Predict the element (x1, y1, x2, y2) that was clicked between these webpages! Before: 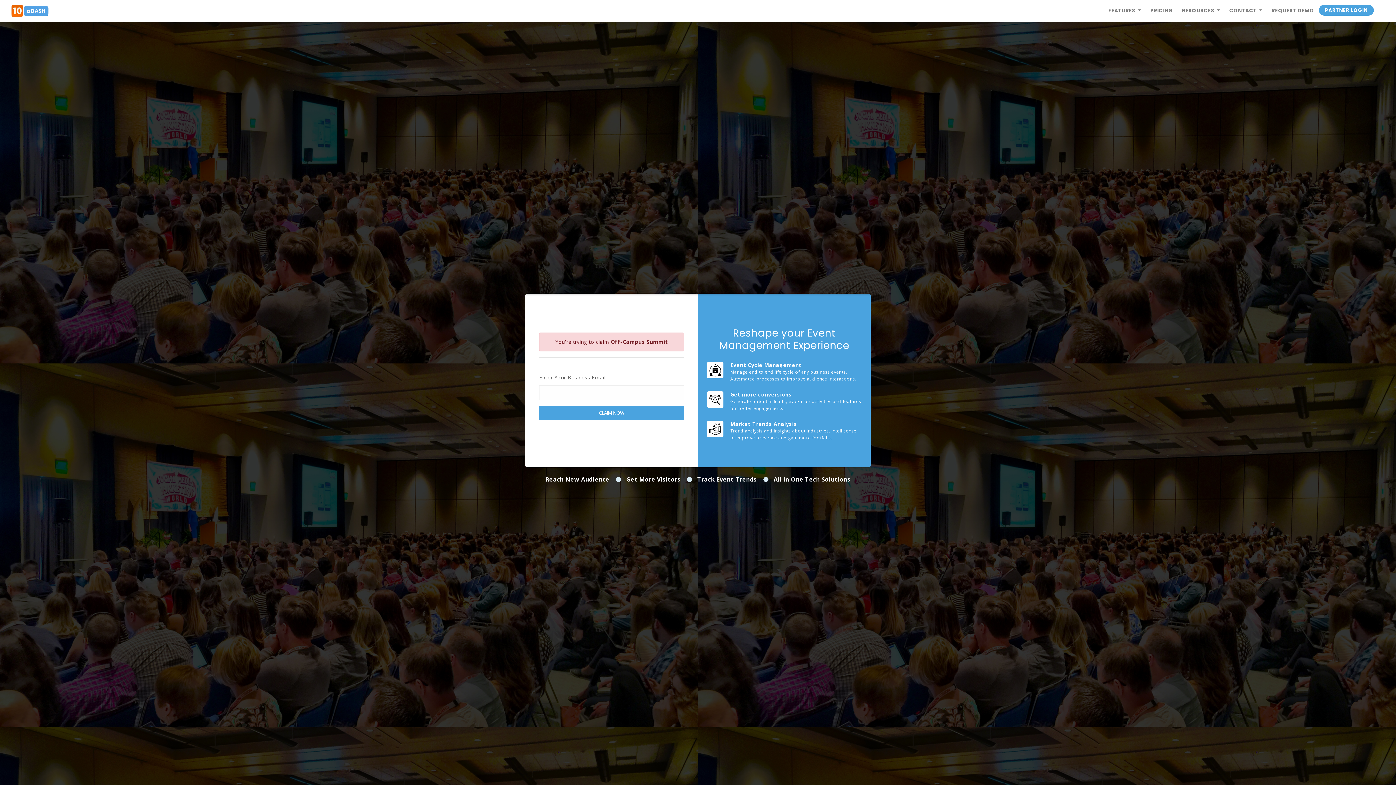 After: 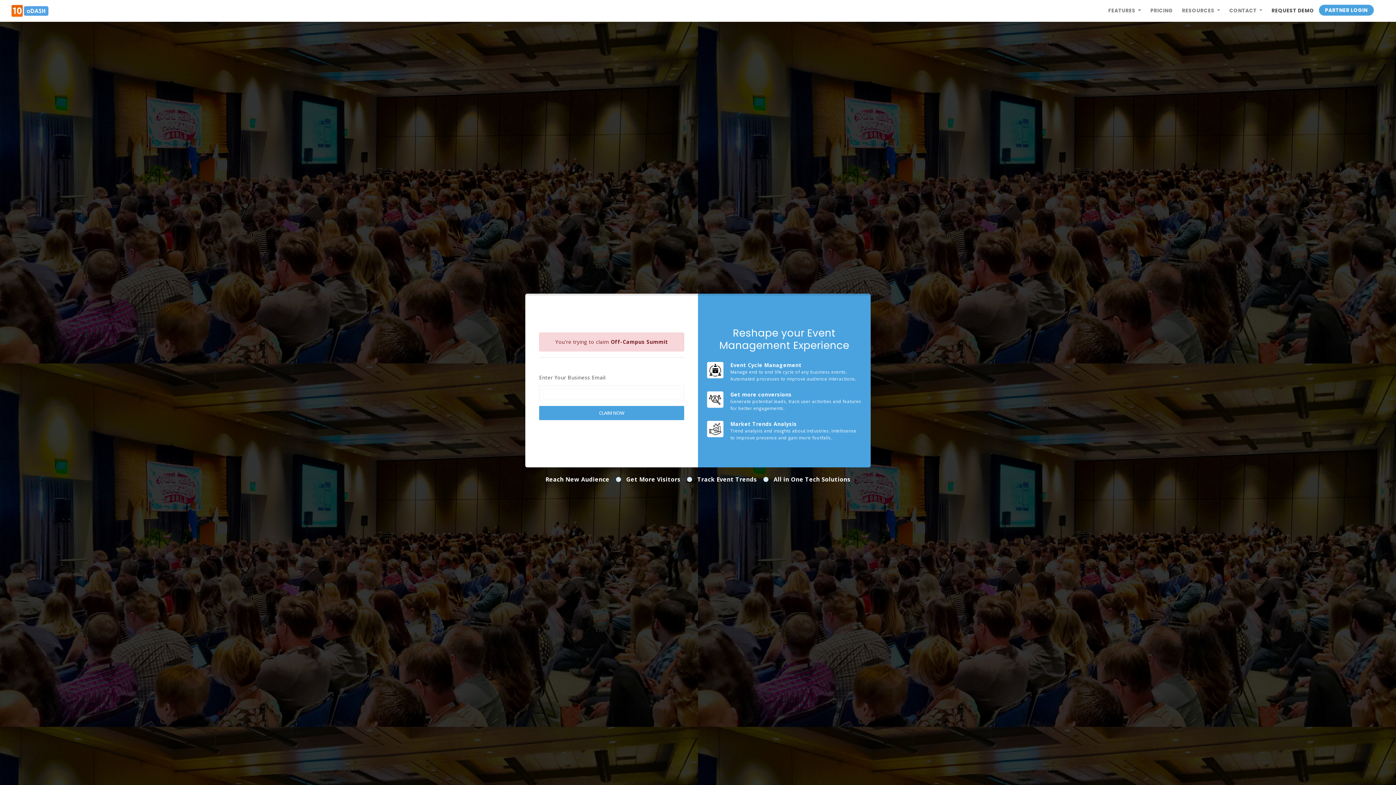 Action: bbox: (1267, 3, 1319, 18) label: REQUEST DEMO